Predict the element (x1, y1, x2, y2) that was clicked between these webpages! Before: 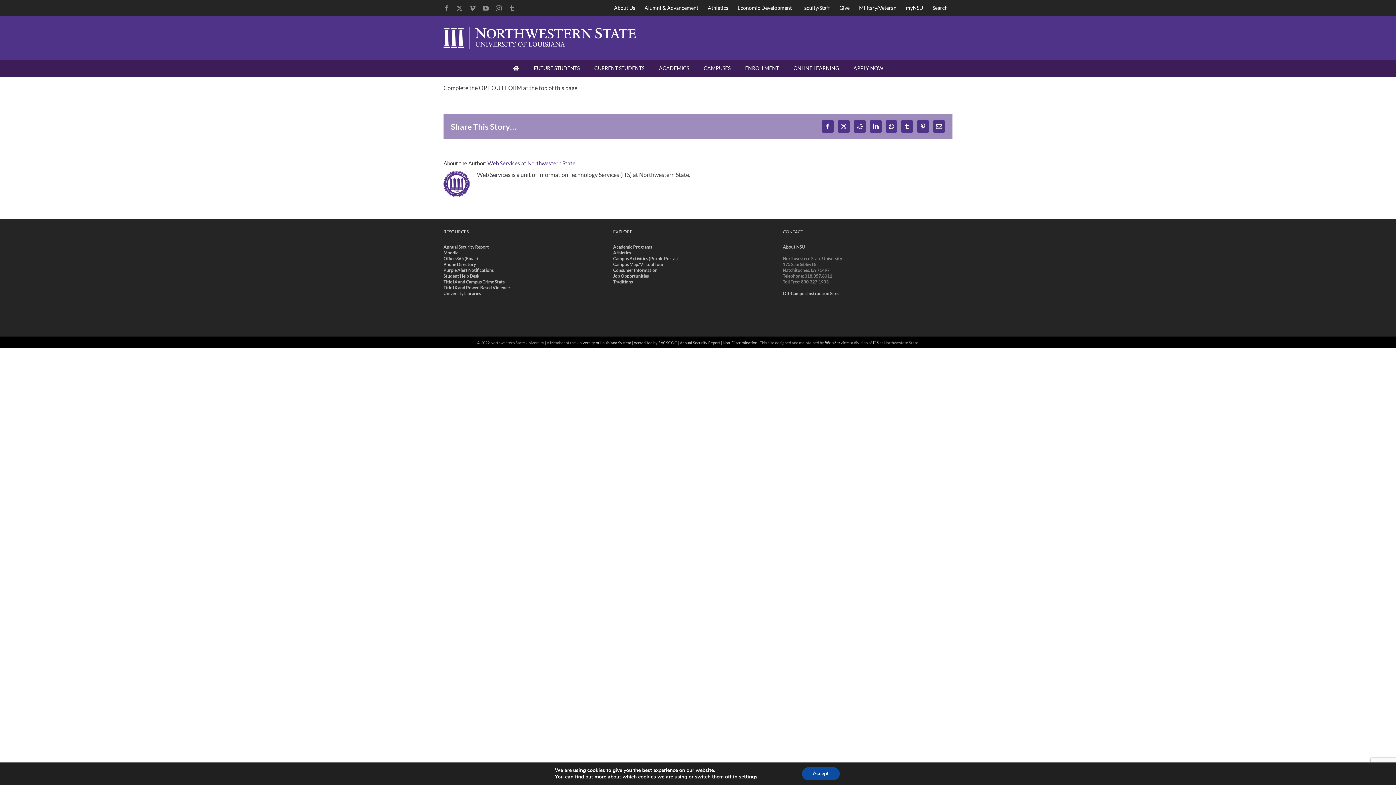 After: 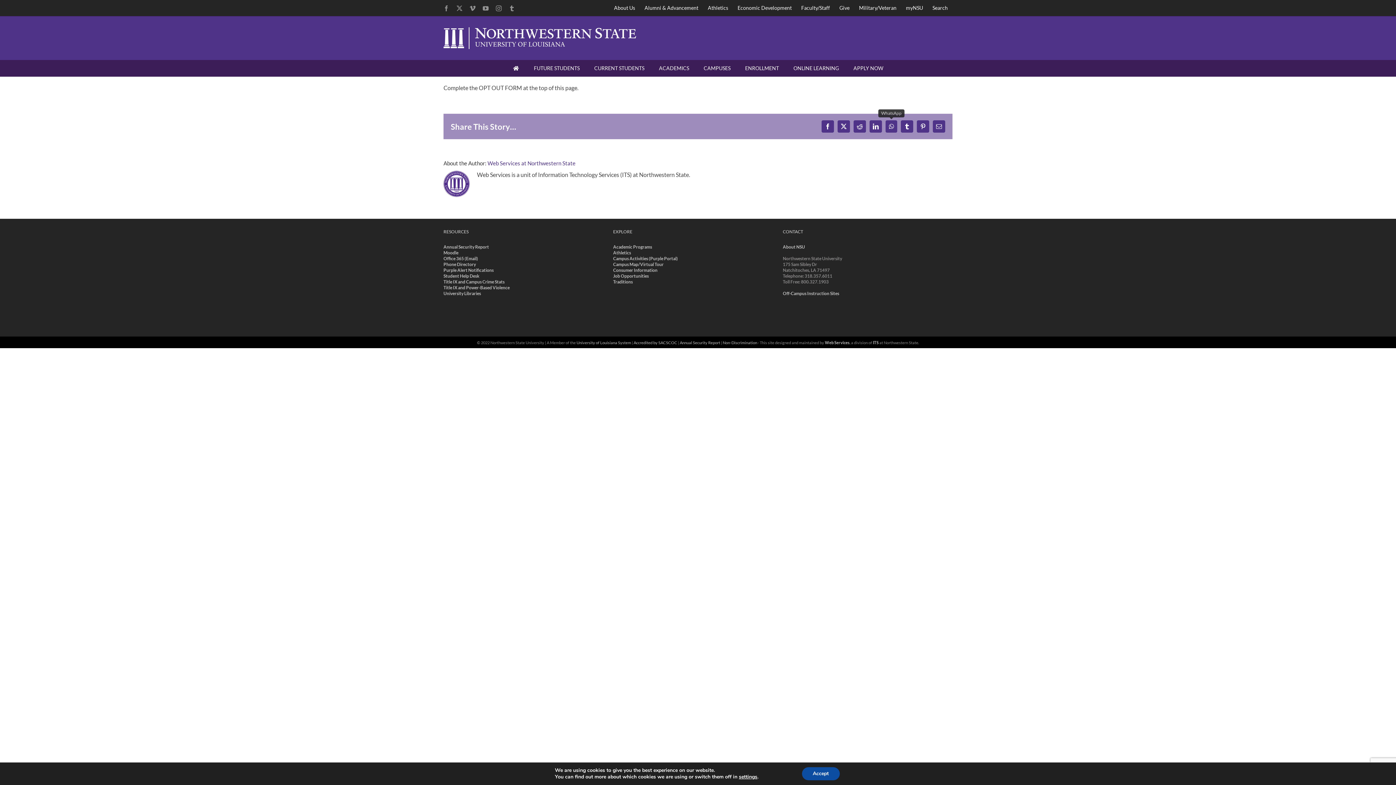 Action: bbox: (885, 120, 897, 132) label: WhatsApp